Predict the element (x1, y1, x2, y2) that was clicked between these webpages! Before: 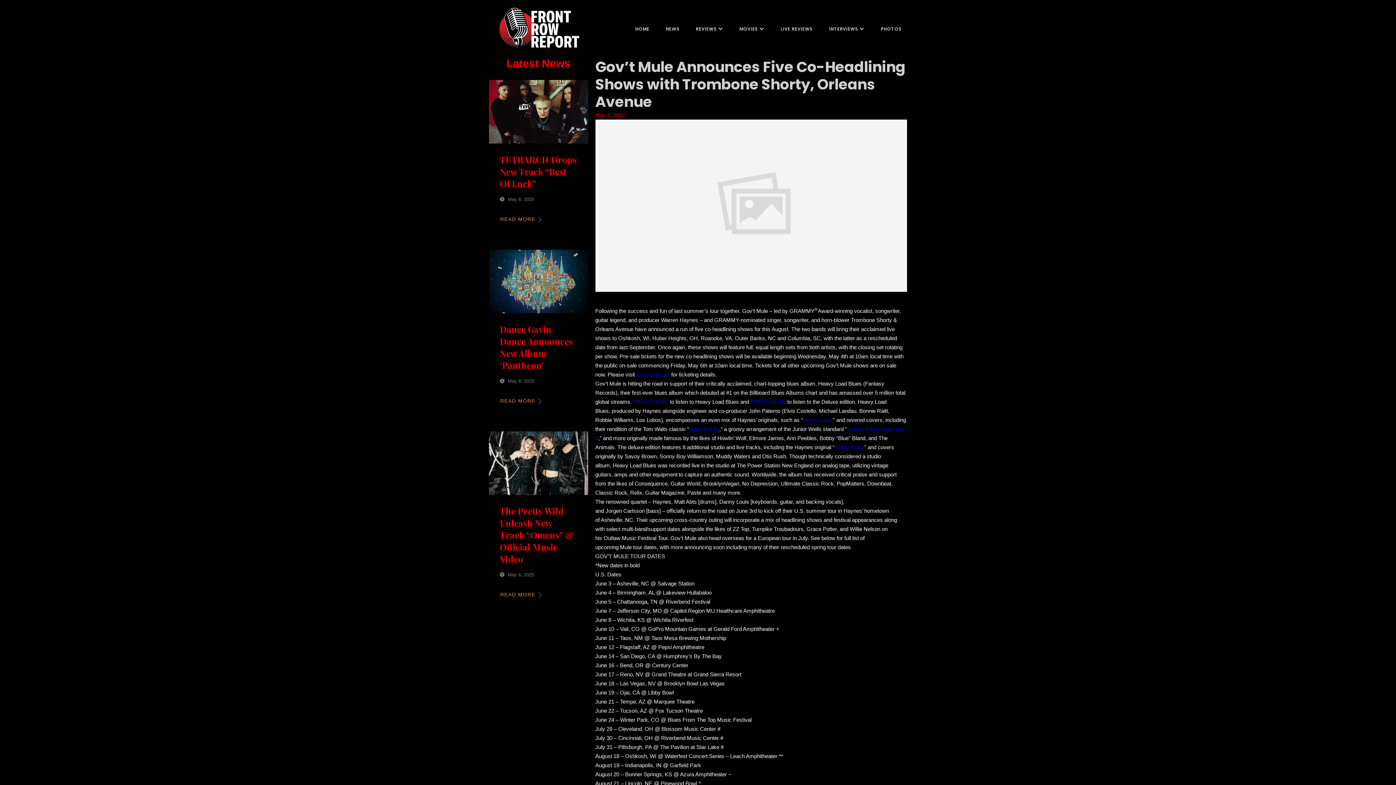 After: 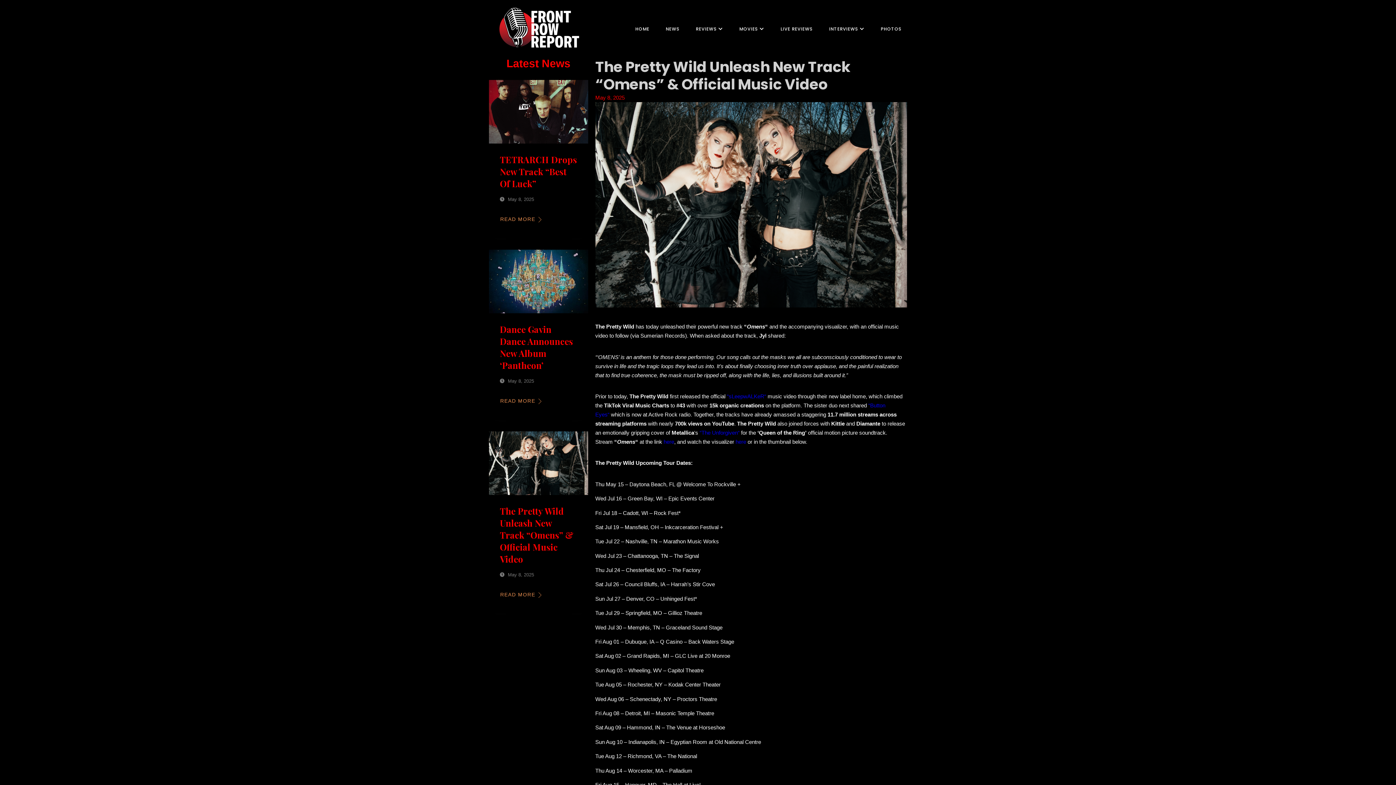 Action: bbox: (500, 505, 573, 565) label: The Pretty Wild Unleash New Track “Omens” & Official Music Video